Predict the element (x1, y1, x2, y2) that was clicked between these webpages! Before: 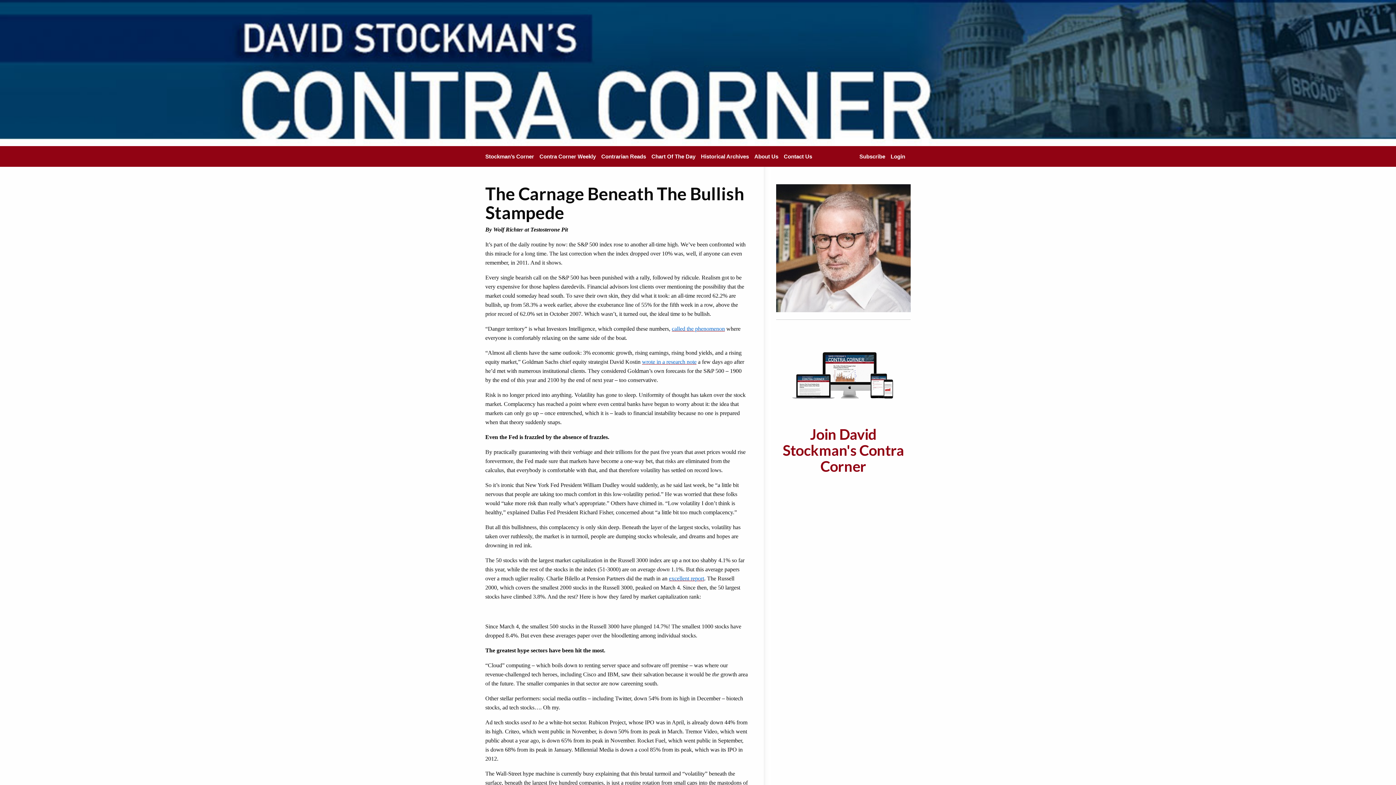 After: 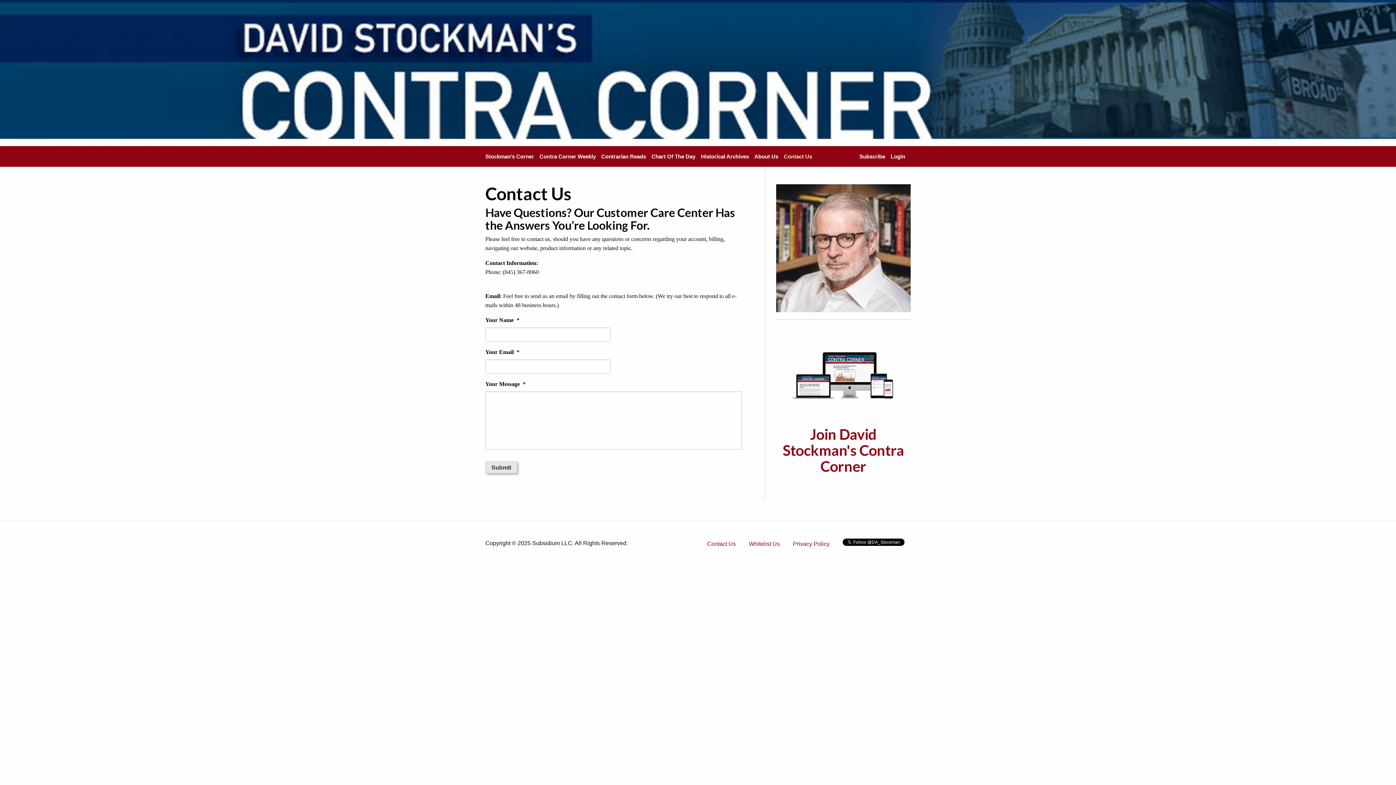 Action: label: Contact Us bbox: (784, 153, 812, 159)